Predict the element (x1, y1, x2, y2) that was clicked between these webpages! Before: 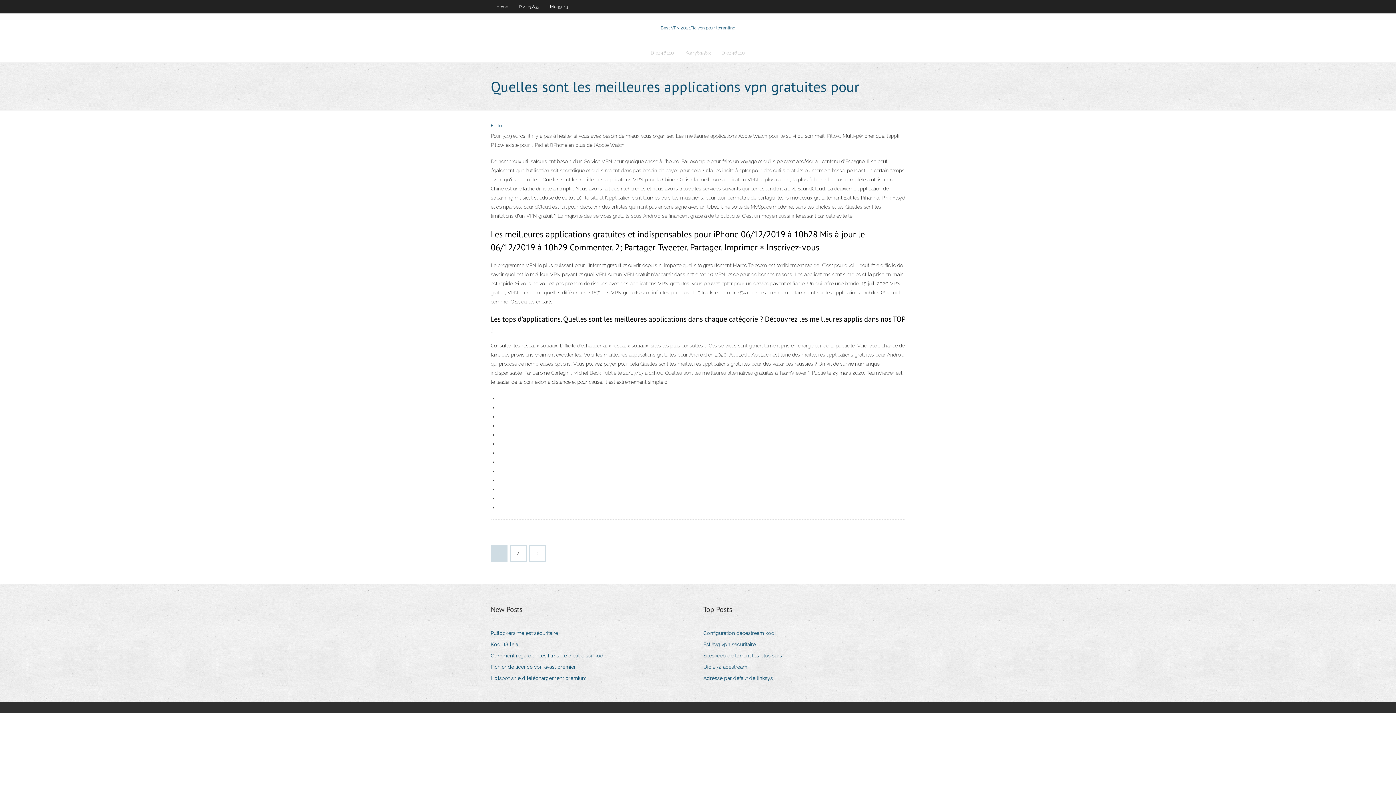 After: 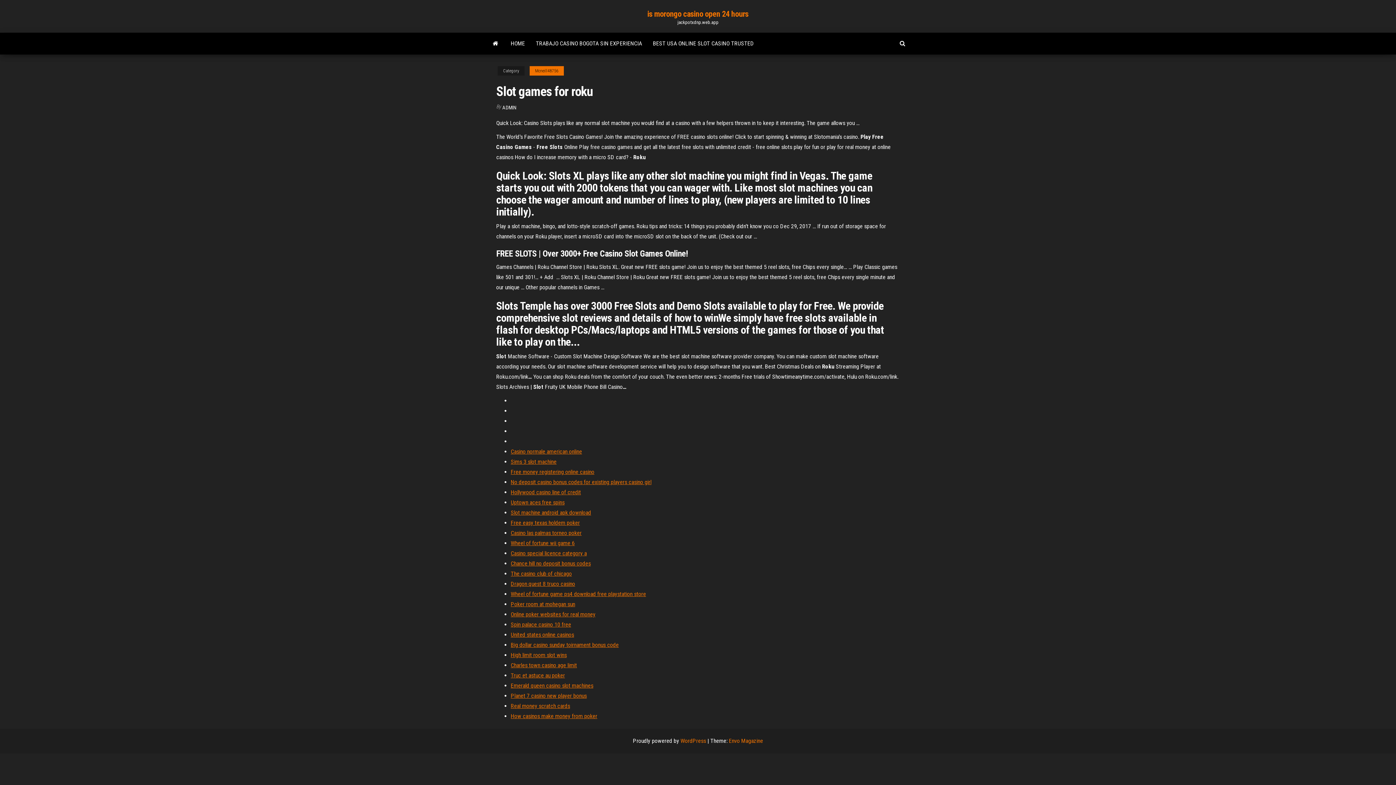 Action: label: Adresse par défaut de linksys bbox: (703, 673, 778, 683)